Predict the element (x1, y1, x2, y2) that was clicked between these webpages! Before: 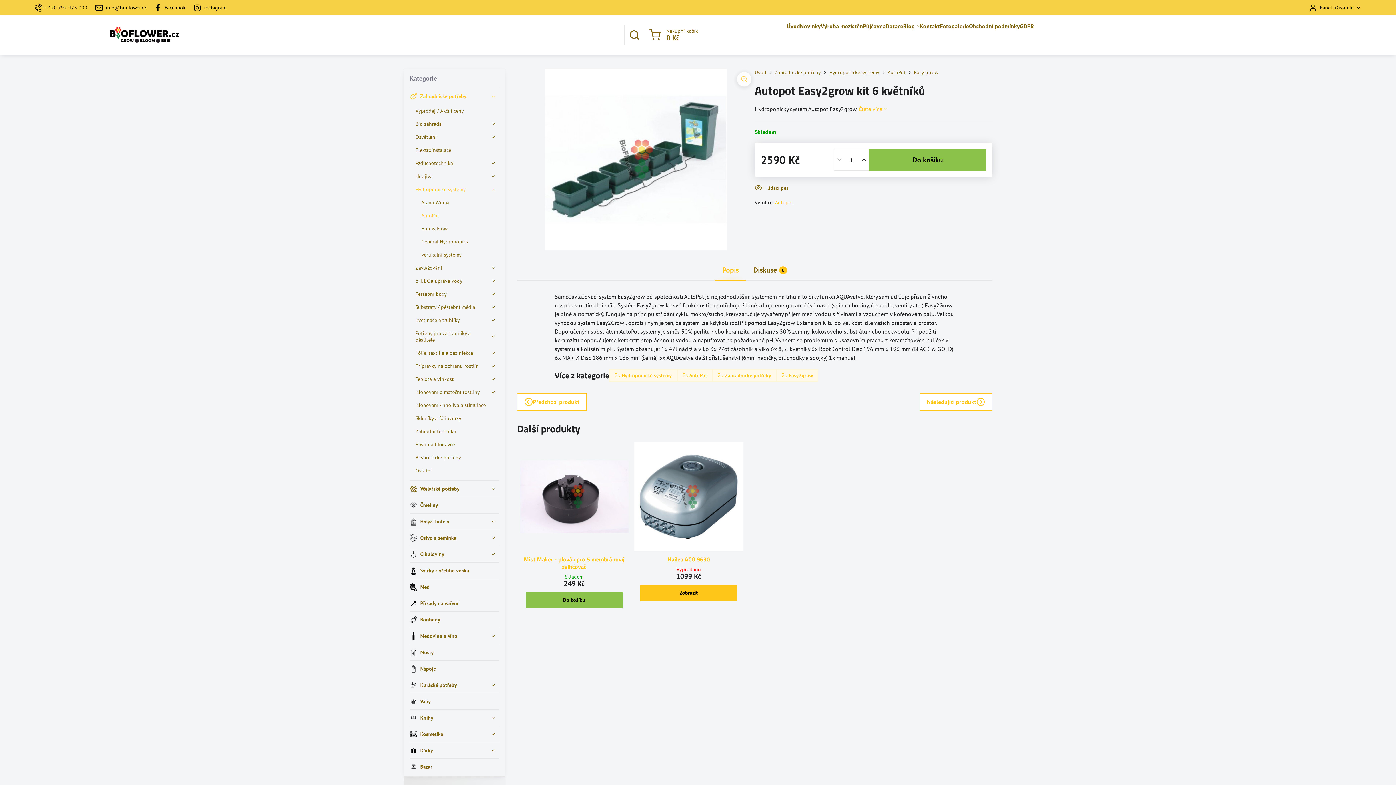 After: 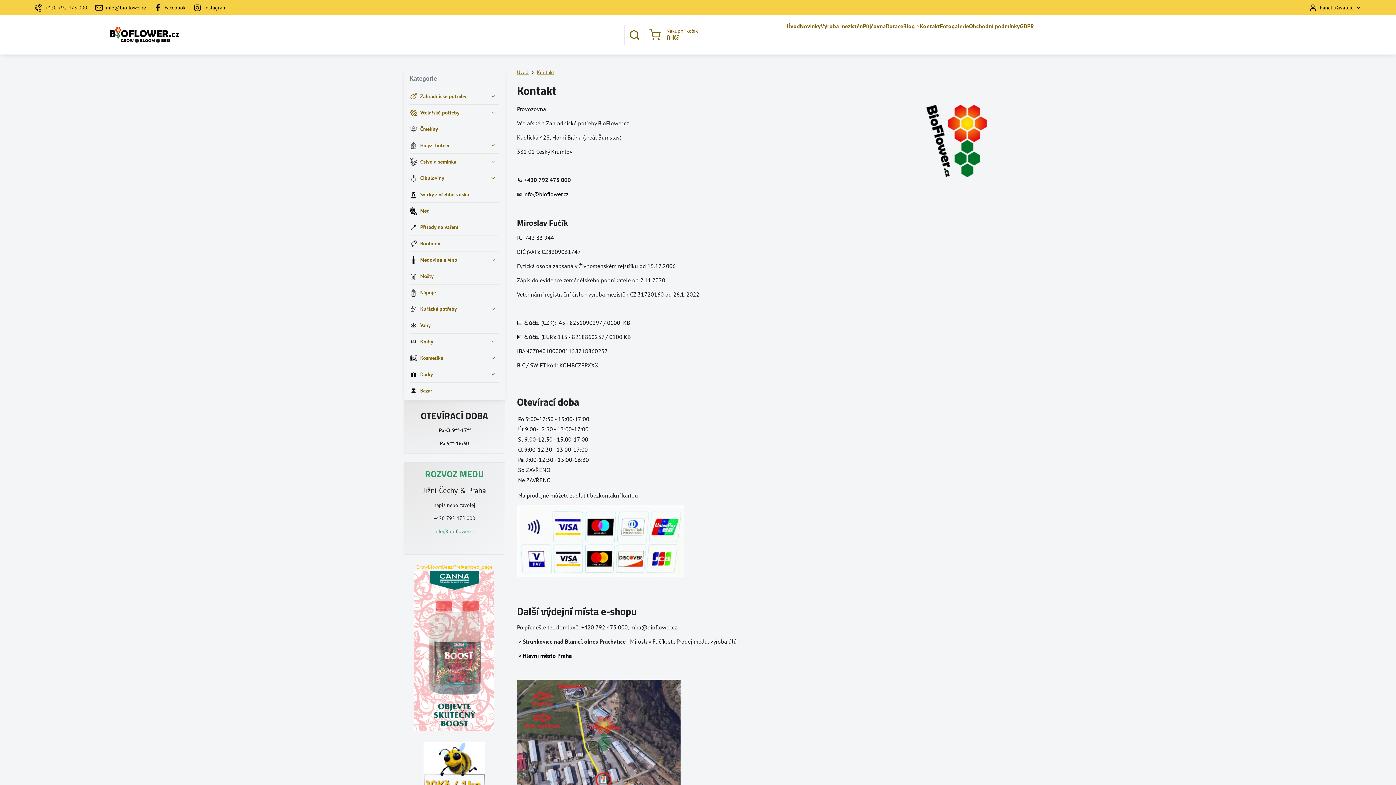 Action: bbox: (920, 15, 940, 37) label: Kontakt